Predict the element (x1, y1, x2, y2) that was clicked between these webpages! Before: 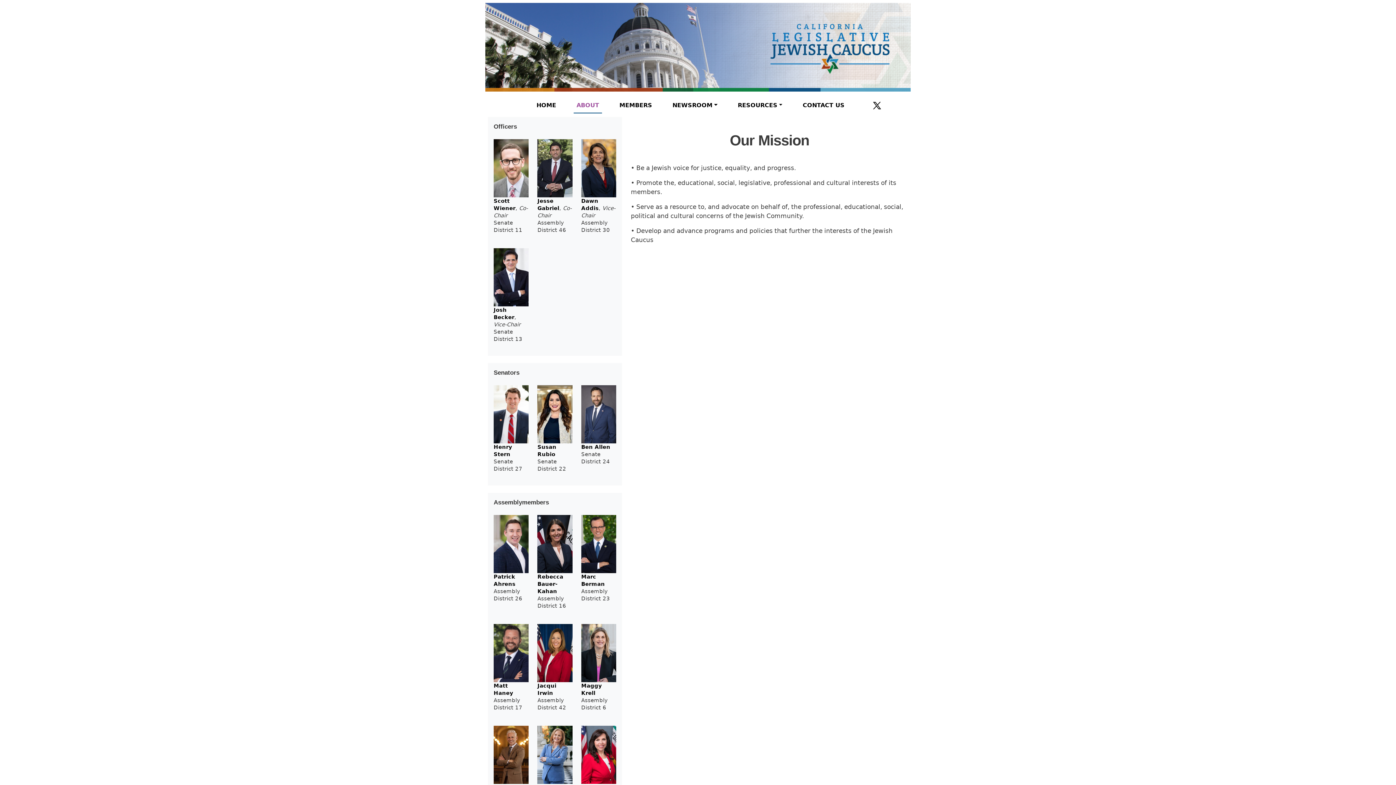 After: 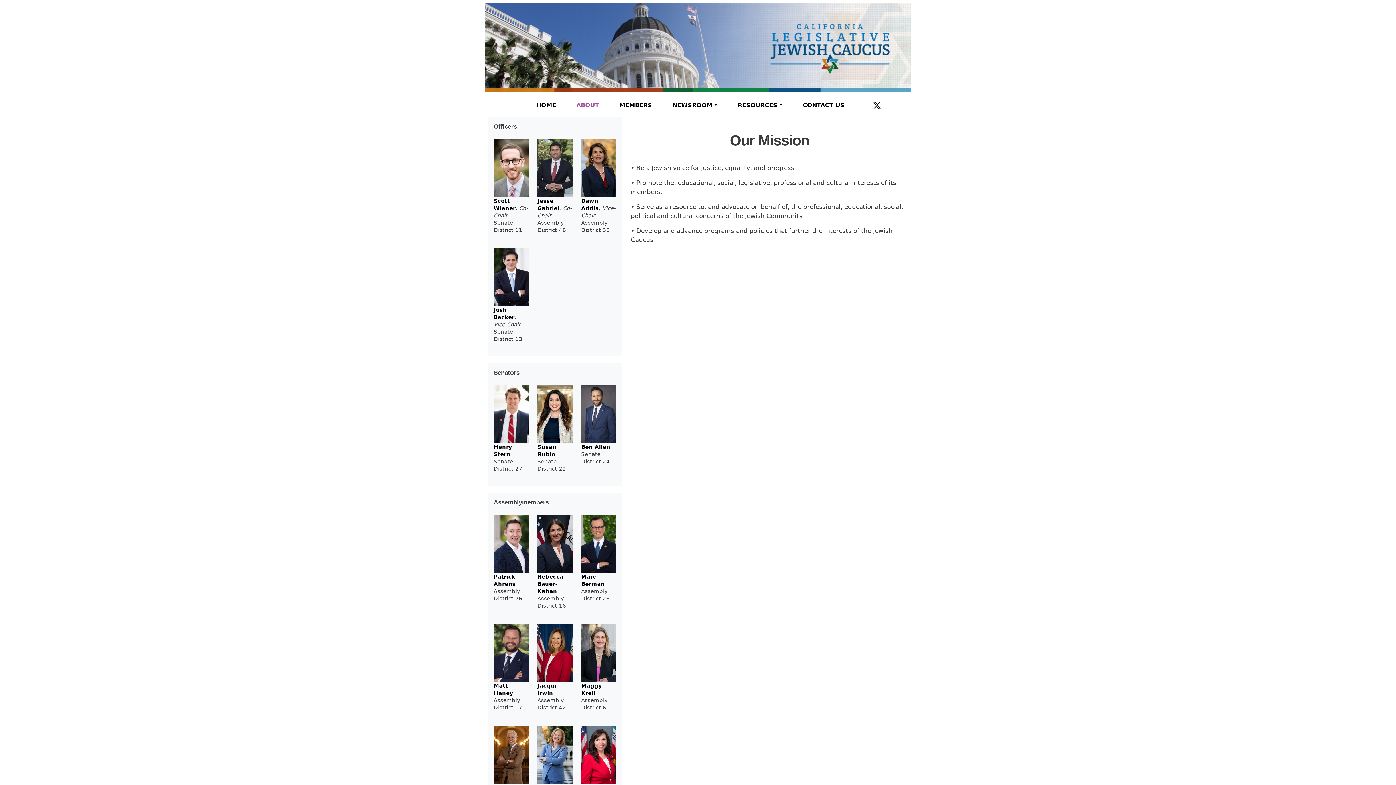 Action: bbox: (573, 98, 602, 113) label: ABOUT